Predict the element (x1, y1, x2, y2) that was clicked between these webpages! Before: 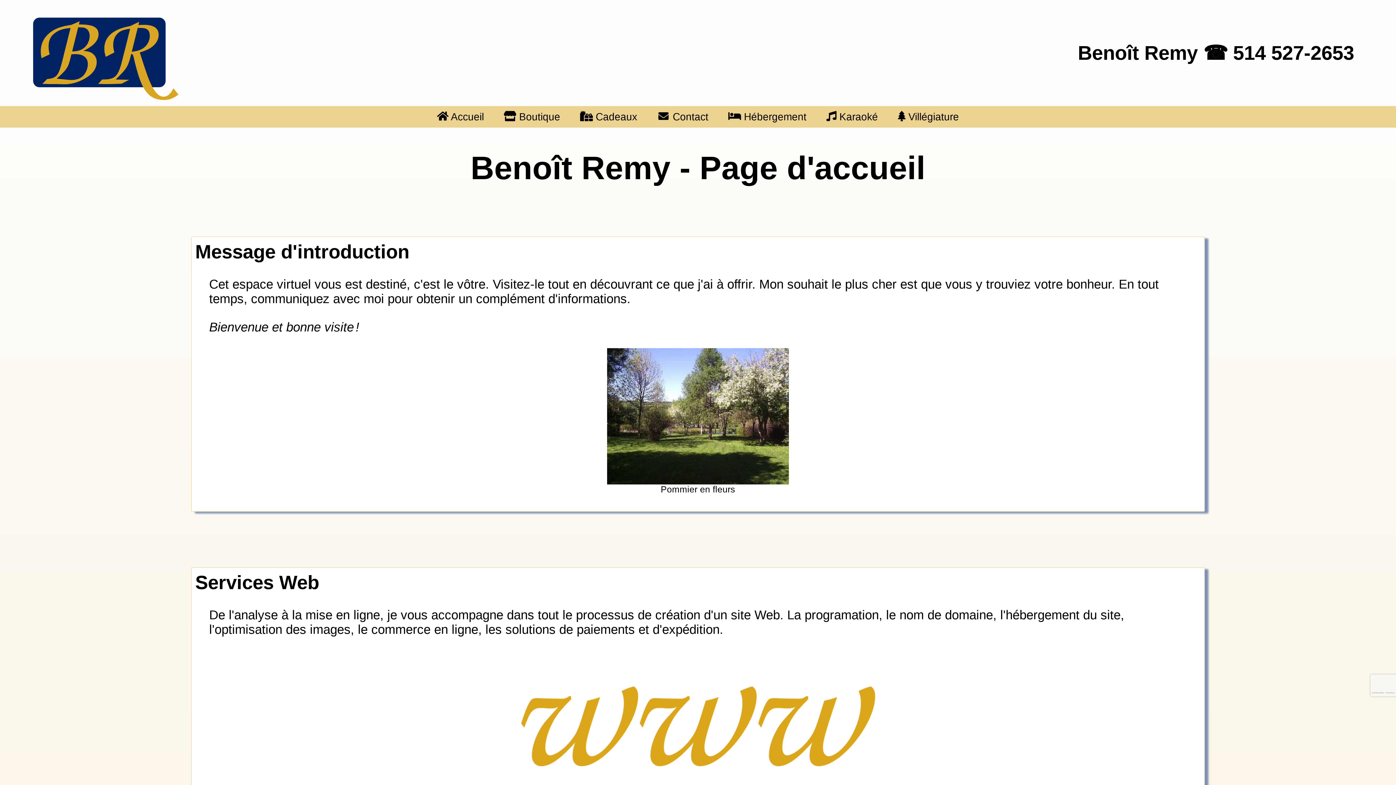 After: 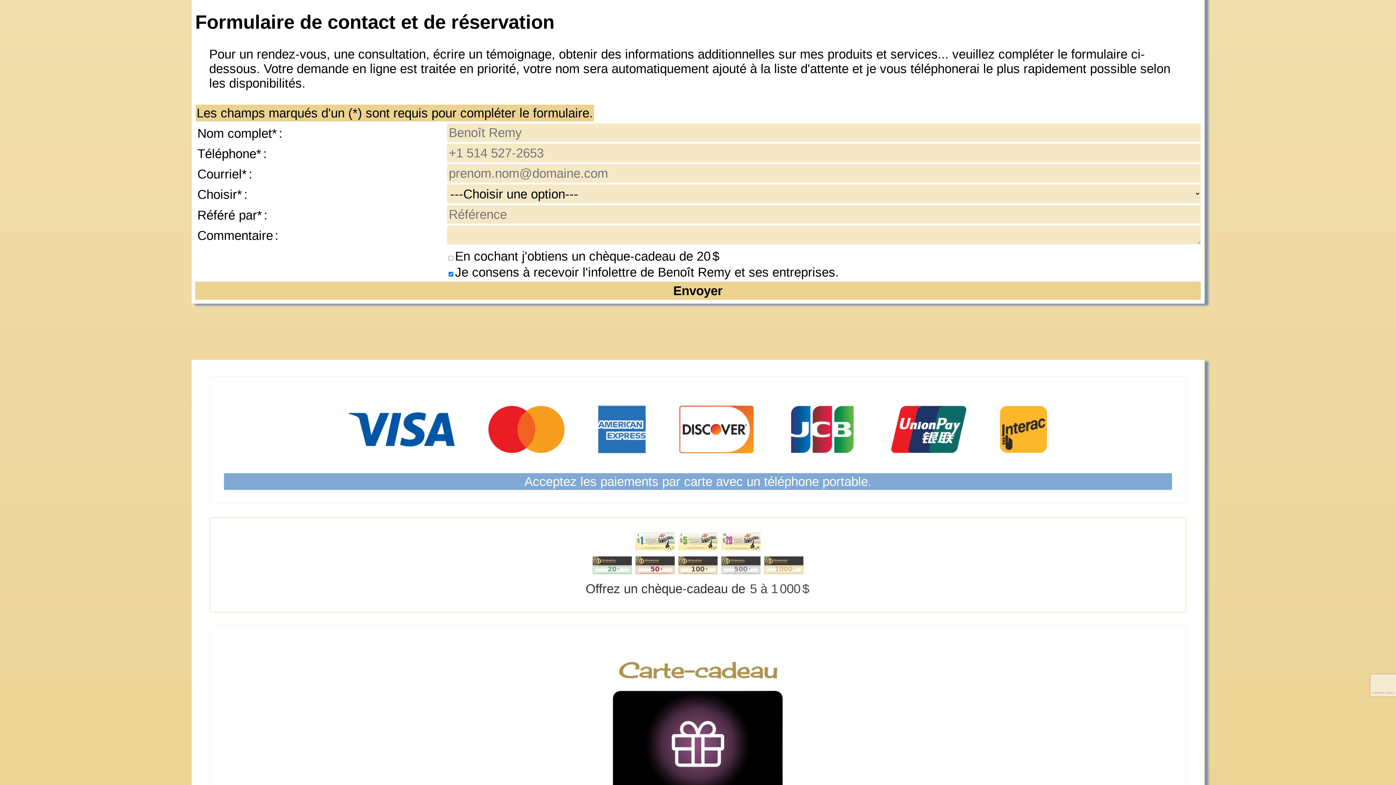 Action: bbox: (647, 106, 718, 127) label:  Contact